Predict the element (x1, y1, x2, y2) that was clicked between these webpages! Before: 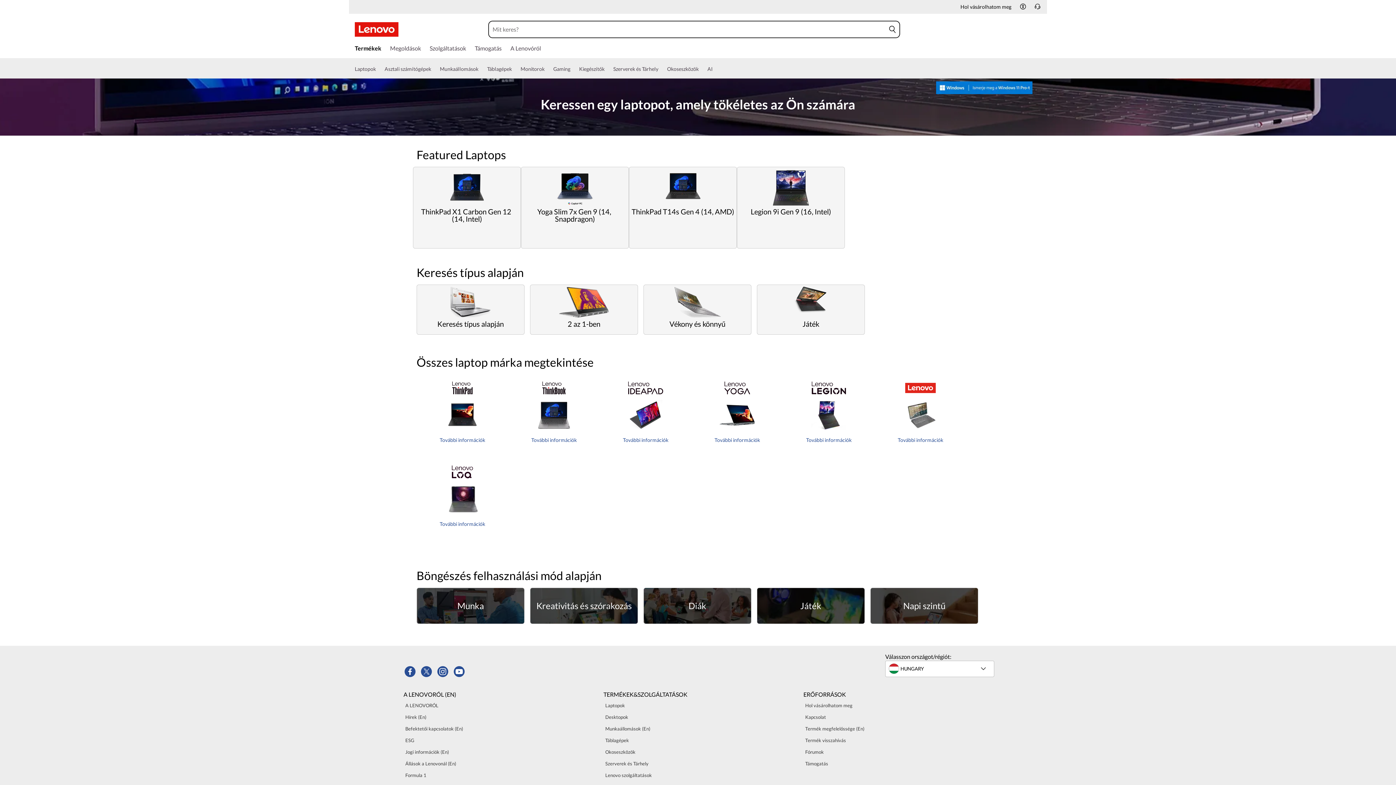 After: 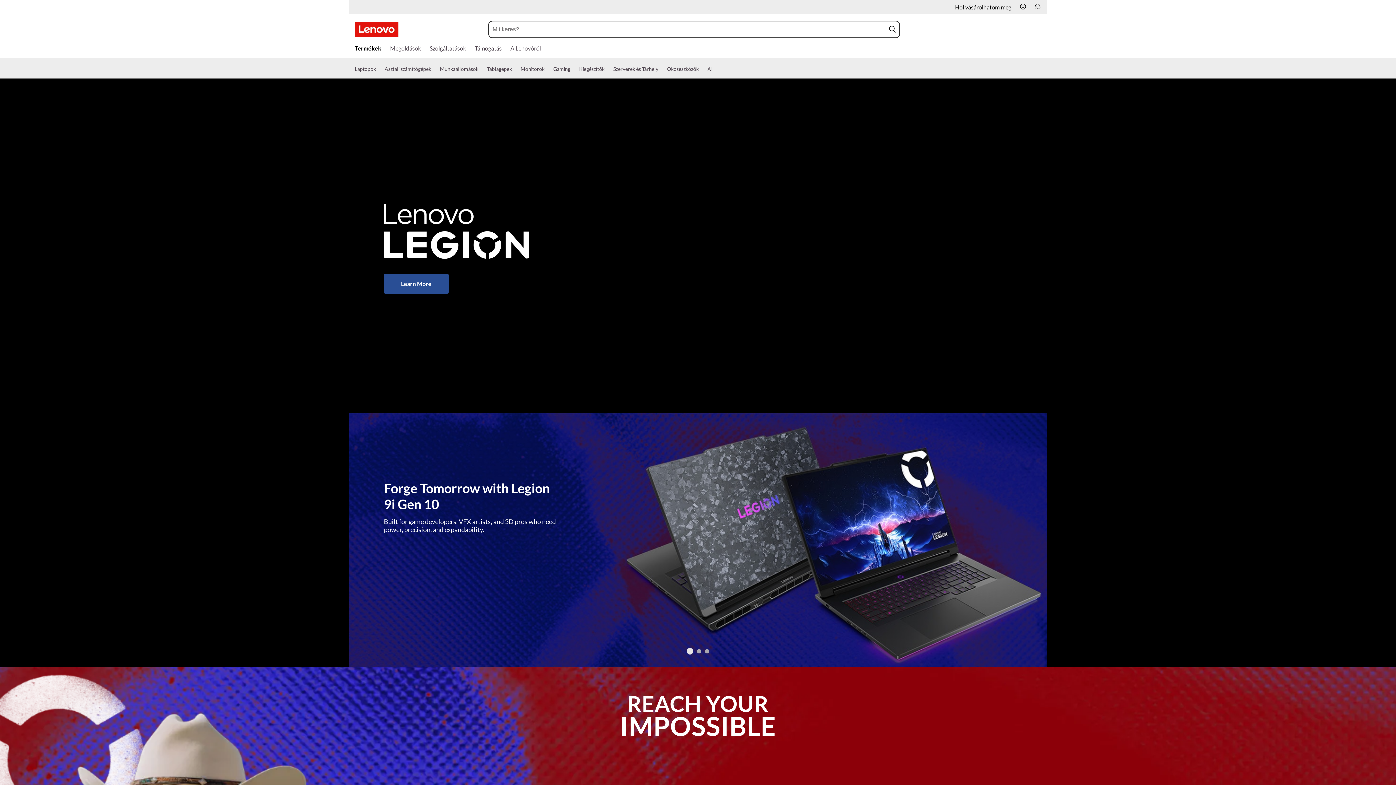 Action: label: További információk bbox: (806, 437, 851, 443)